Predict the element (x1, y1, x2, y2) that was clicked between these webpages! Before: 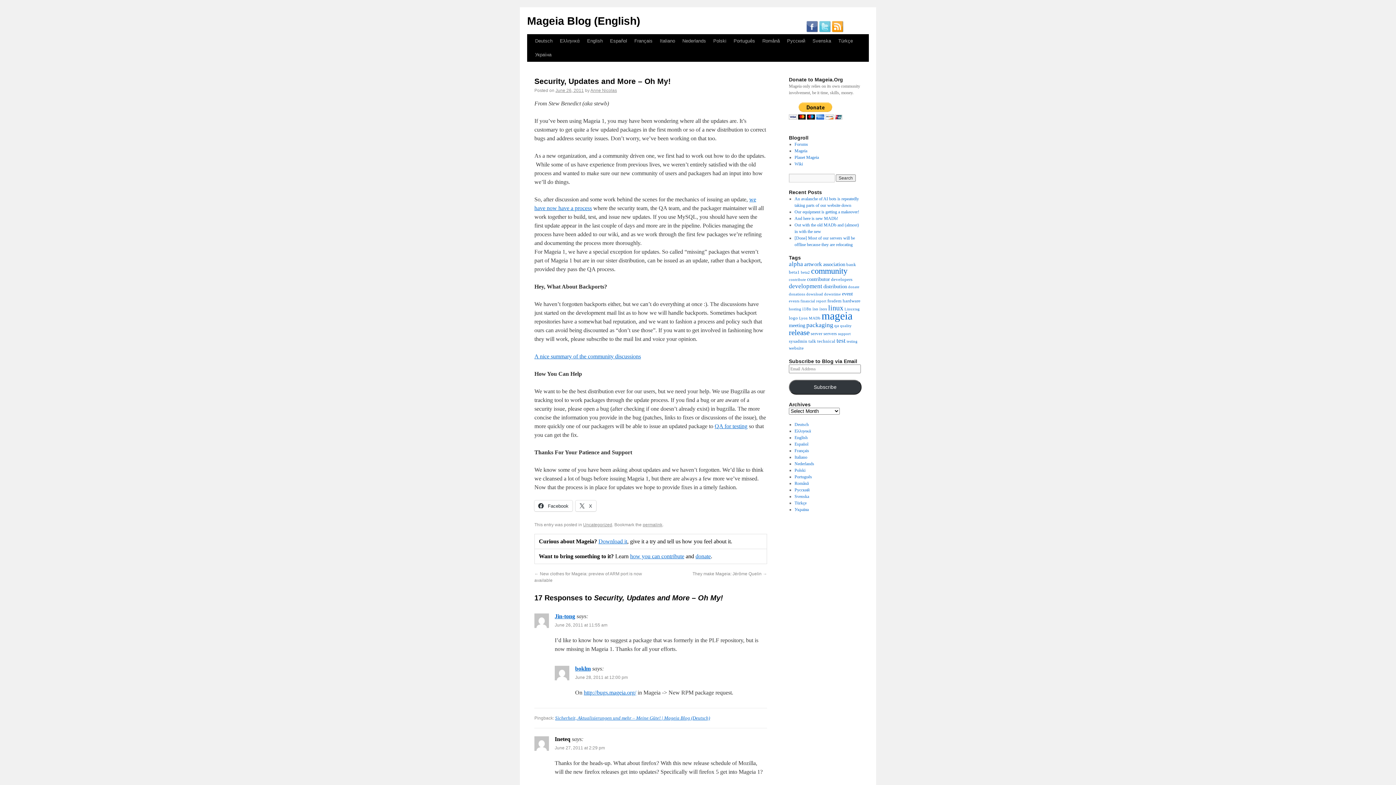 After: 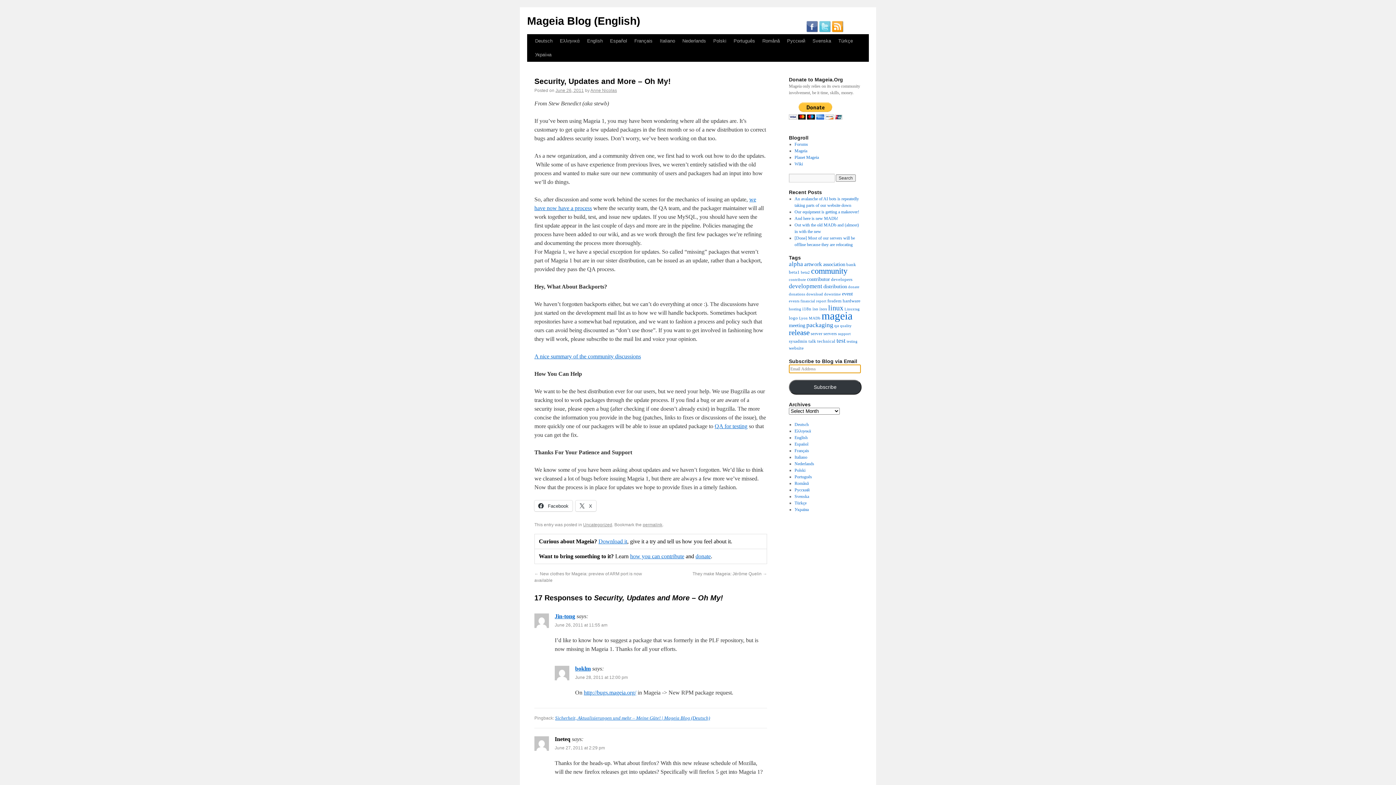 Action: label: Subscribe bbox: (789, 380, 861, 394)